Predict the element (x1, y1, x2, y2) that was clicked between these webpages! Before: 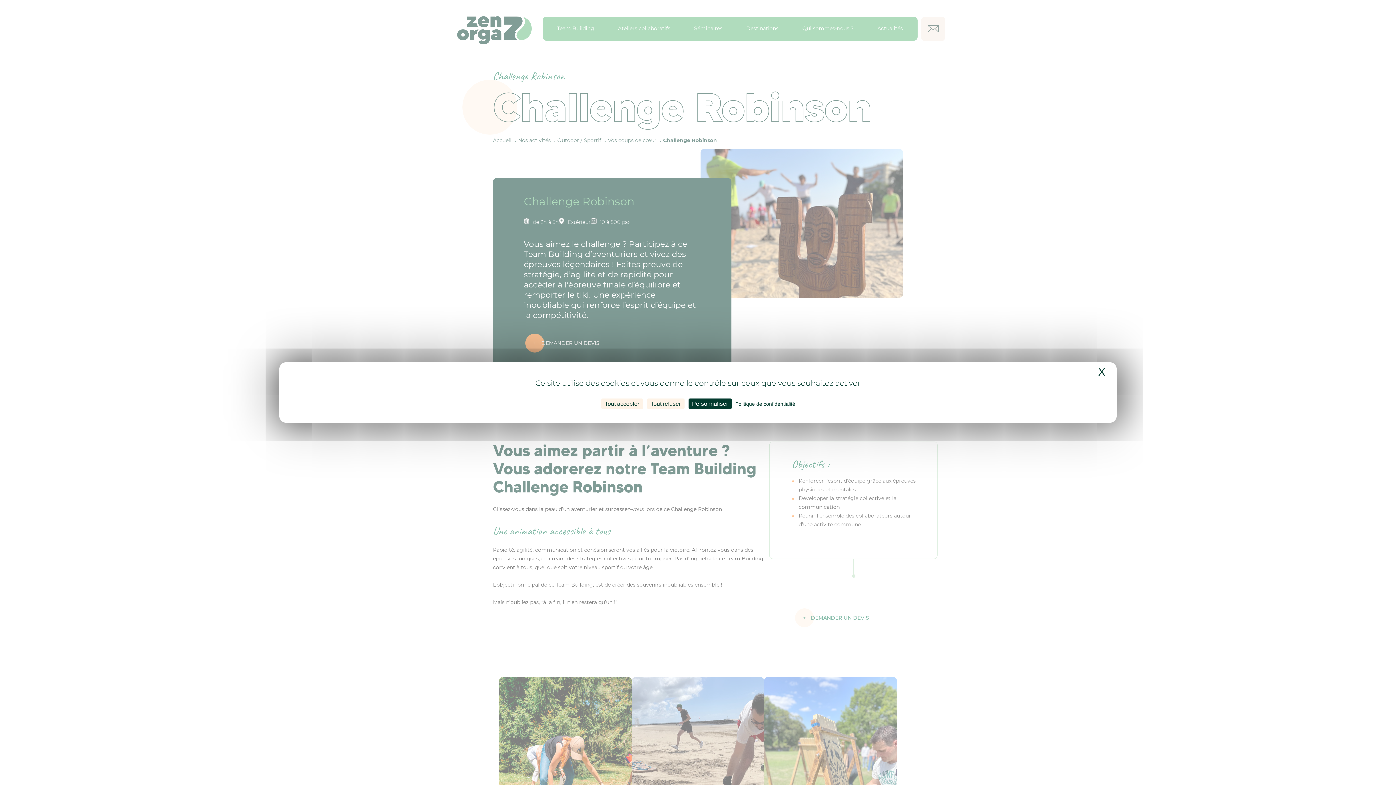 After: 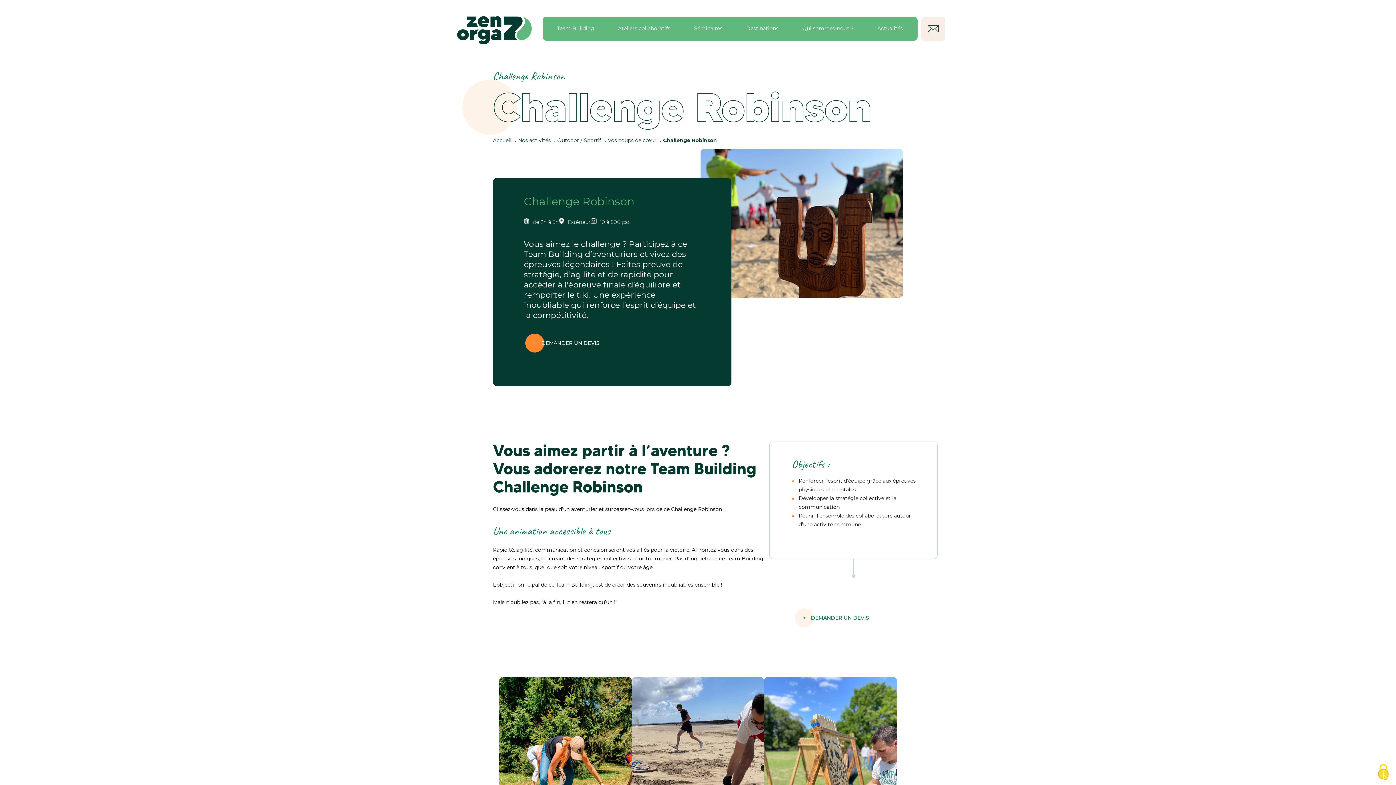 Action: bbox: (601, 398, 643, 409) label: Cookies : Tout accepter